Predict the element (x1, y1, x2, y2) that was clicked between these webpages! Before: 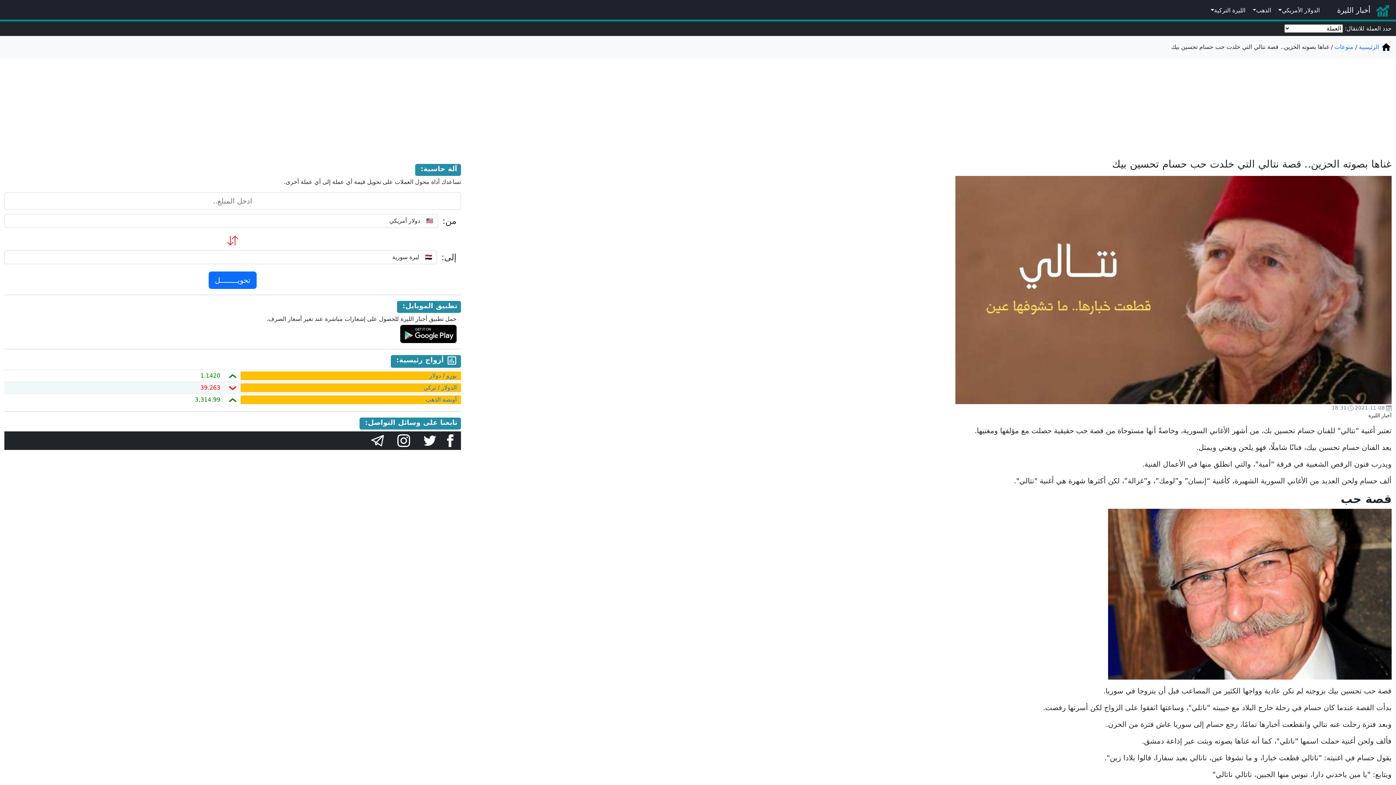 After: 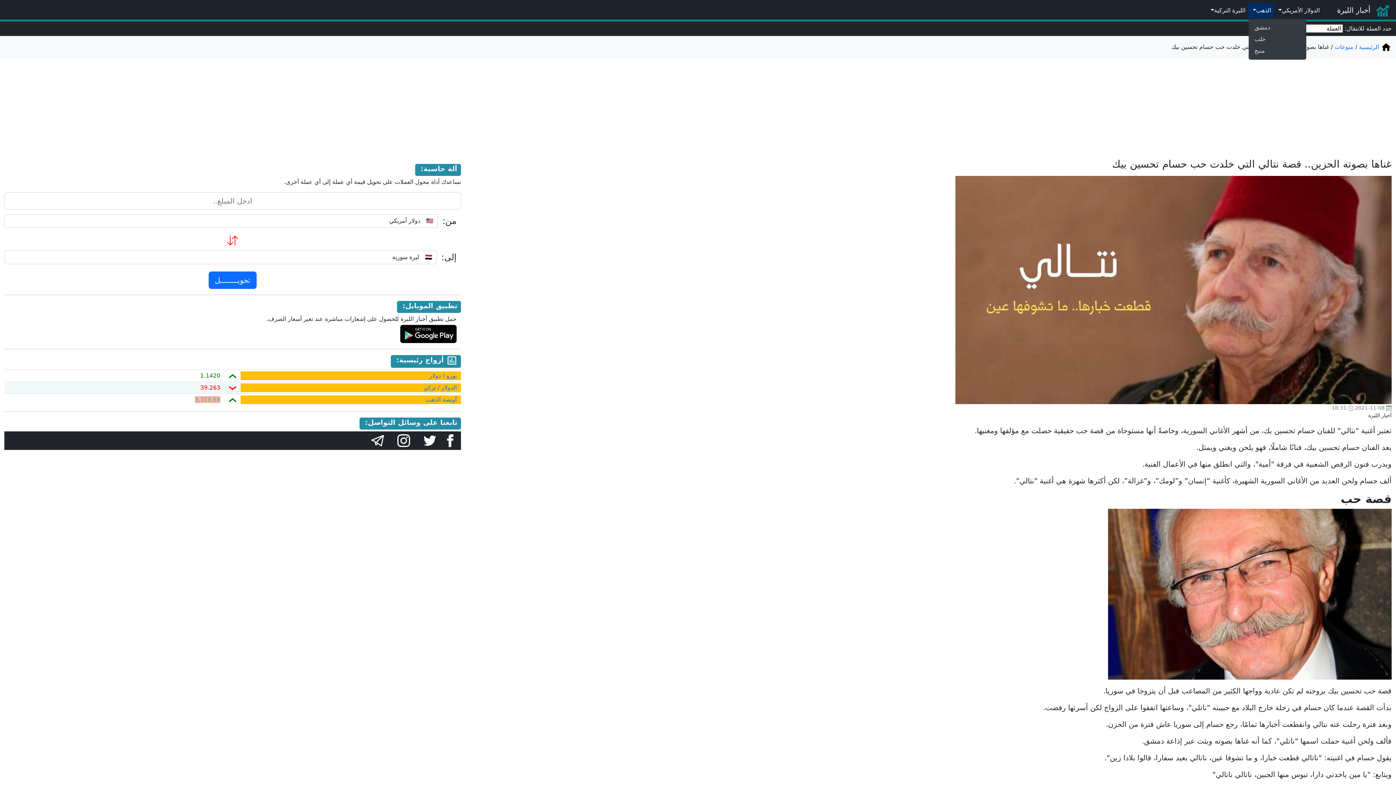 Action: label: الذهب bbox: (1248, 3, 1274, 17)